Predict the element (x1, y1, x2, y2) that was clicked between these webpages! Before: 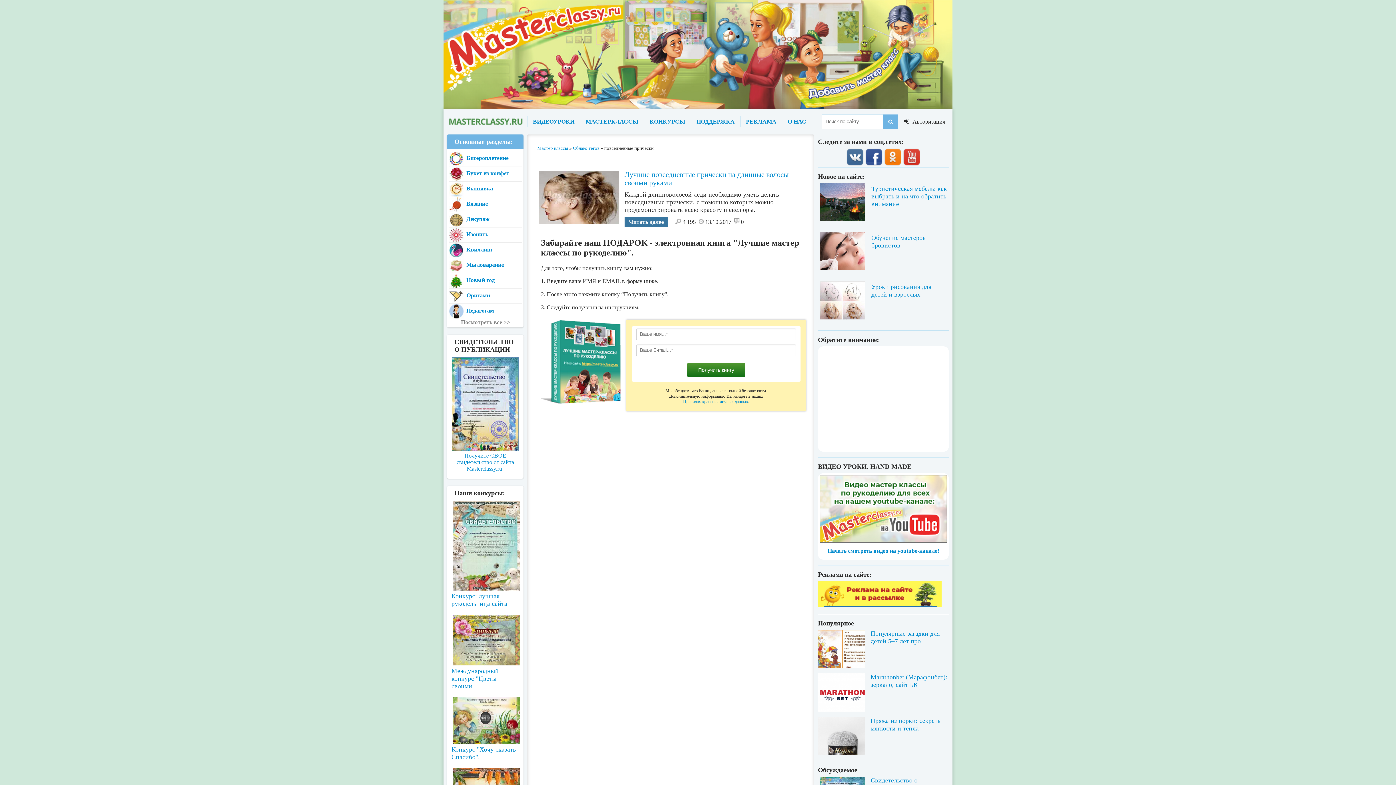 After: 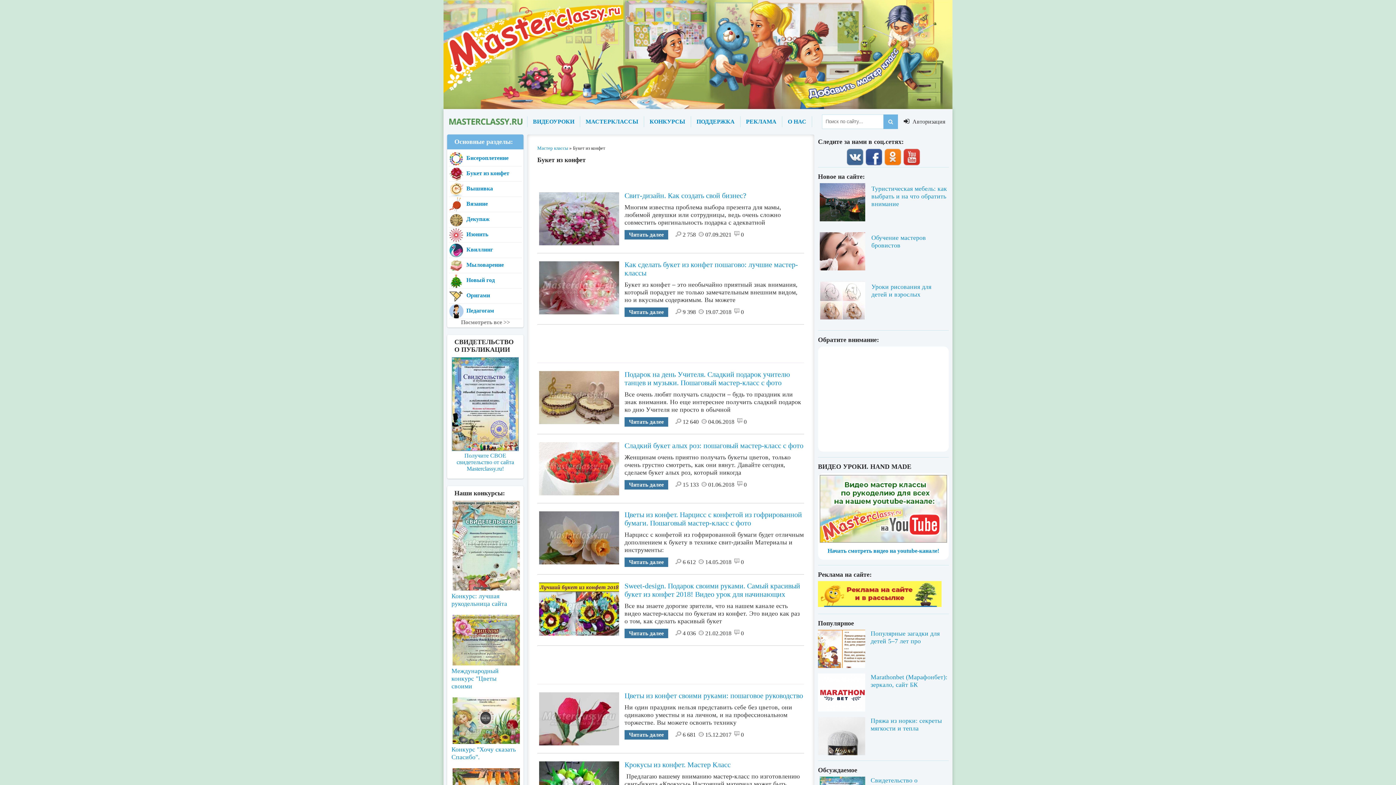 Action: label: Букет из конфет bbox: (449, 166, 521, 181)